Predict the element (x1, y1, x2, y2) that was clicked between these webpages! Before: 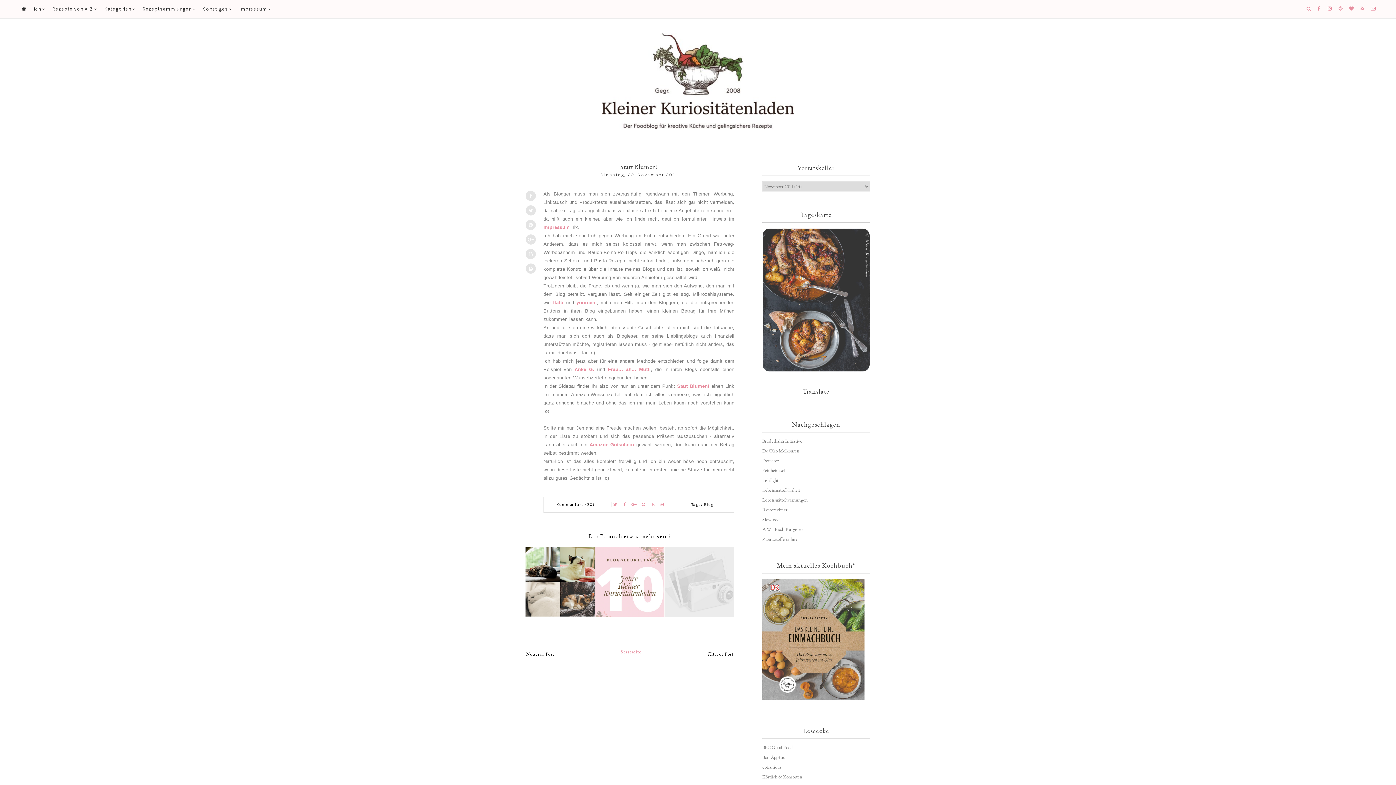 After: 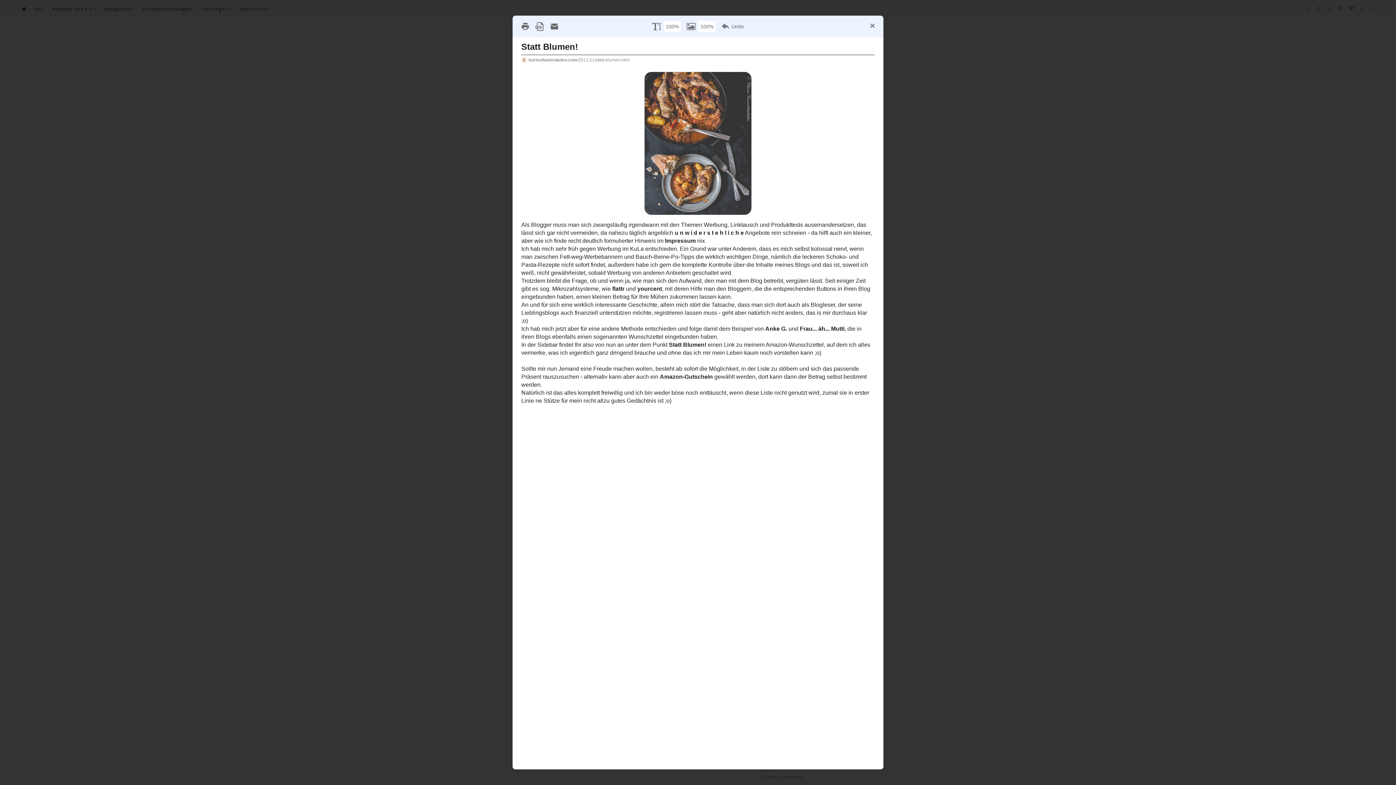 Action: bbox: (659, 501, 666, 508)